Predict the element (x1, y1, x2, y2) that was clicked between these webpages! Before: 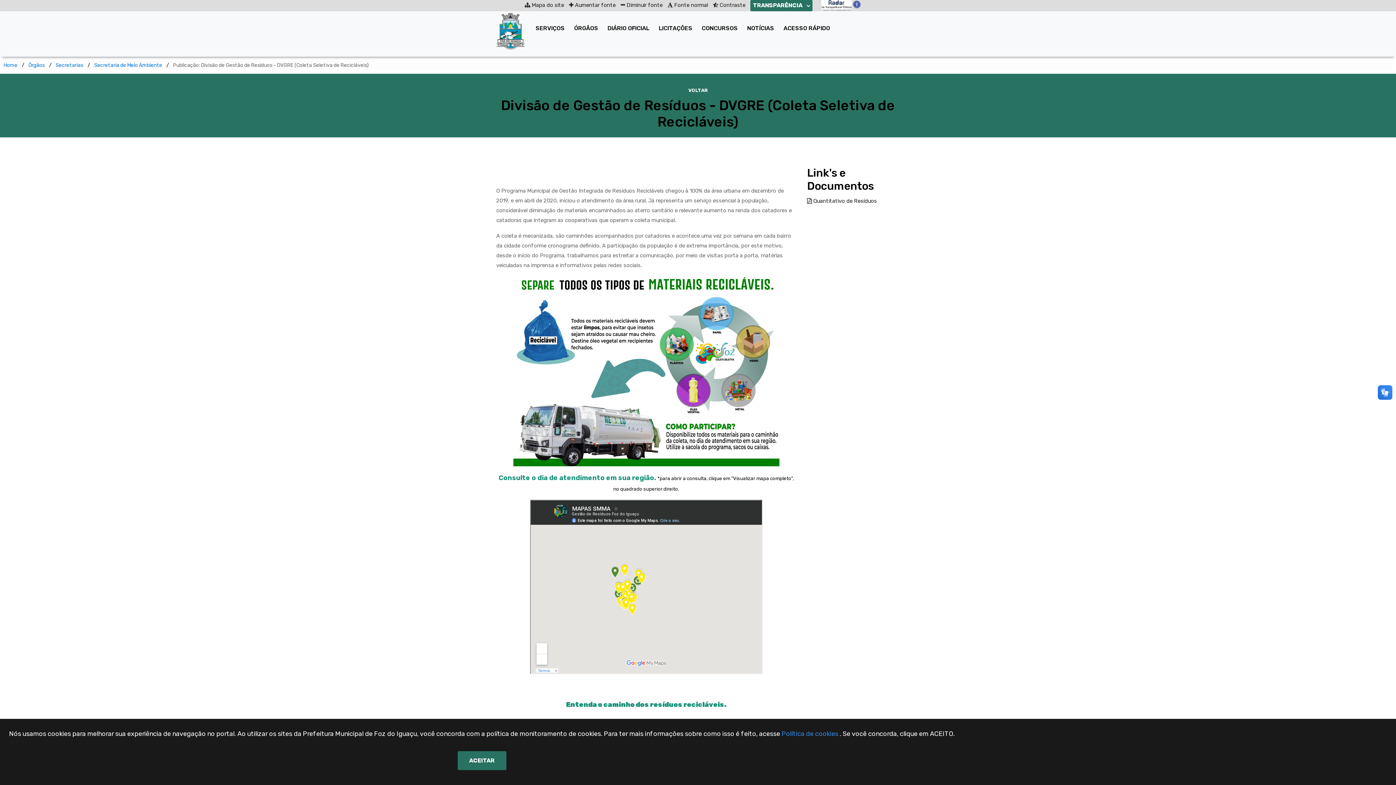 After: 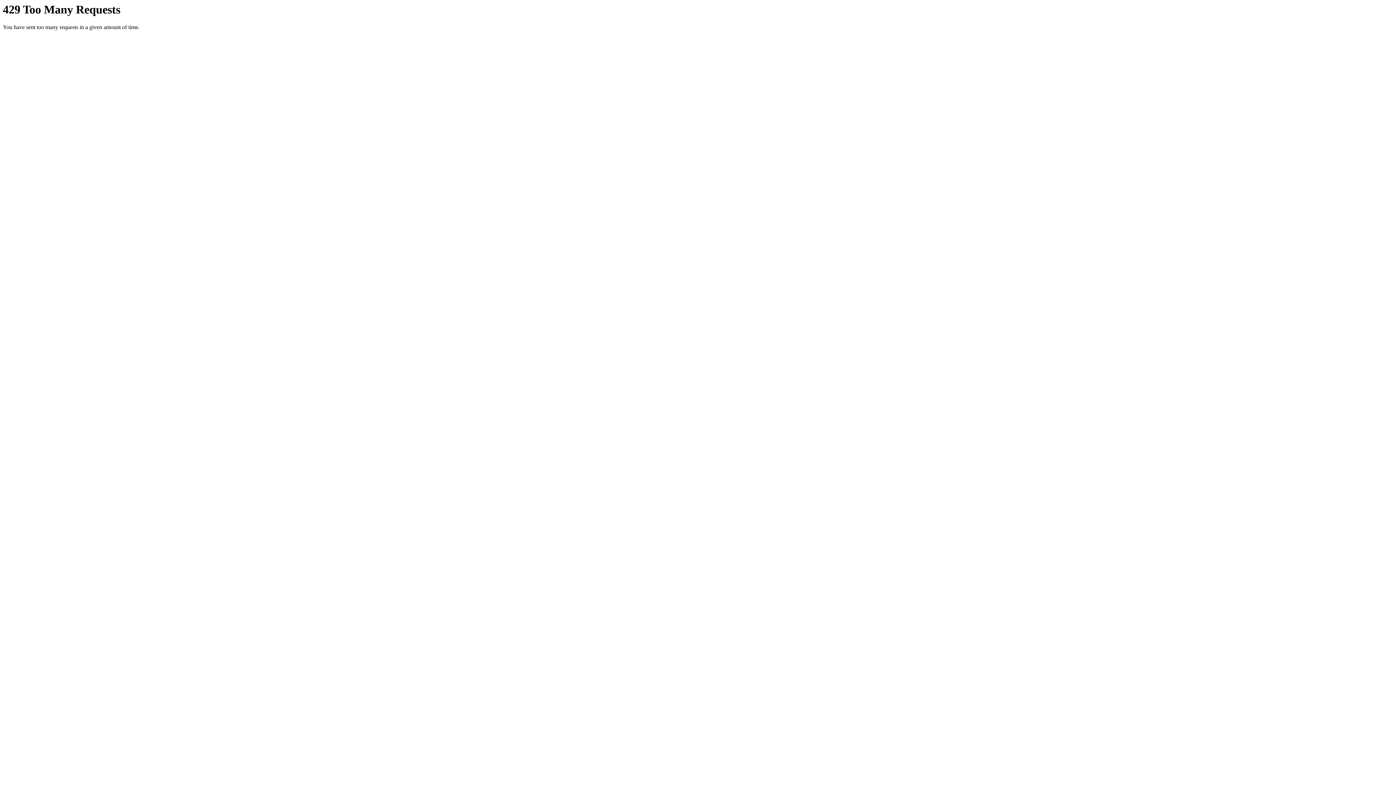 Action: bbox: (841, 272, 900, 291)